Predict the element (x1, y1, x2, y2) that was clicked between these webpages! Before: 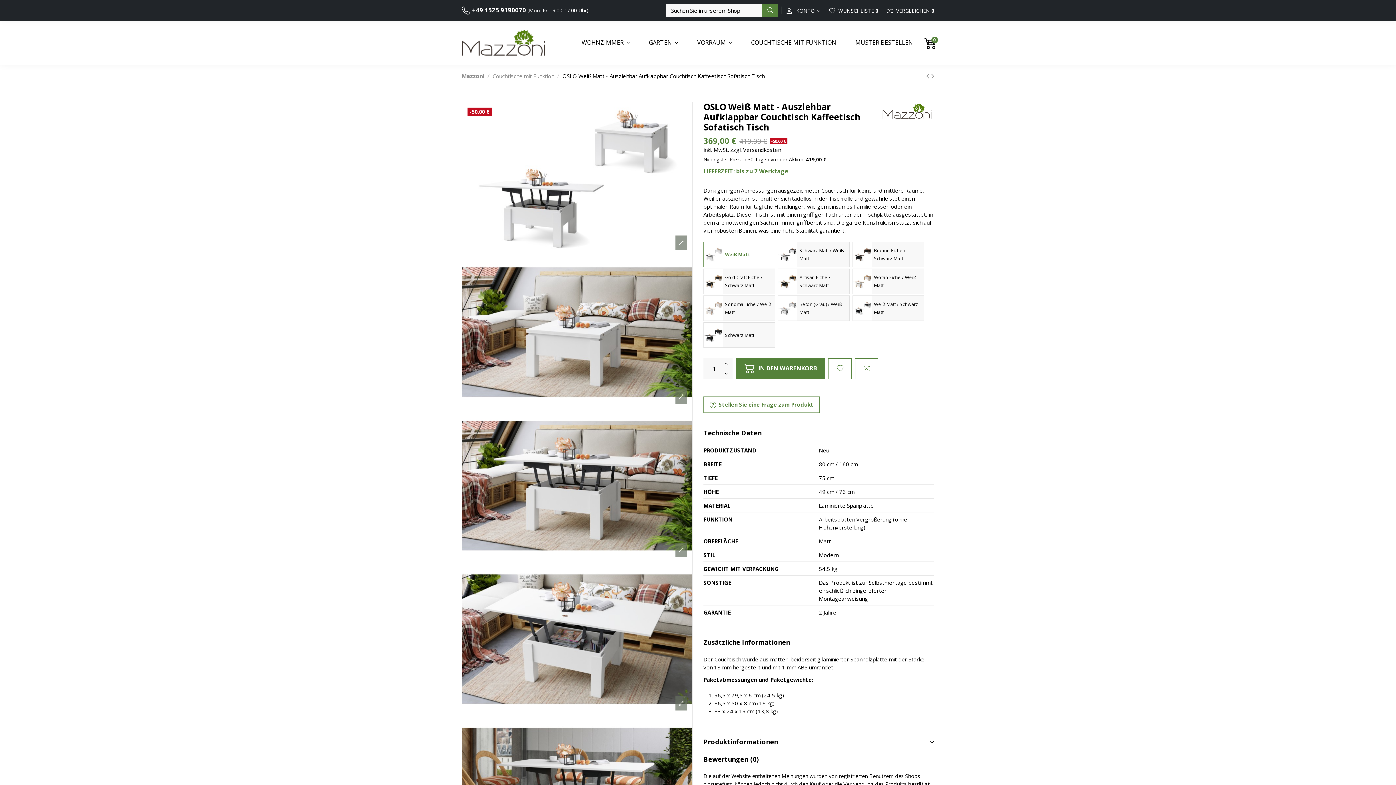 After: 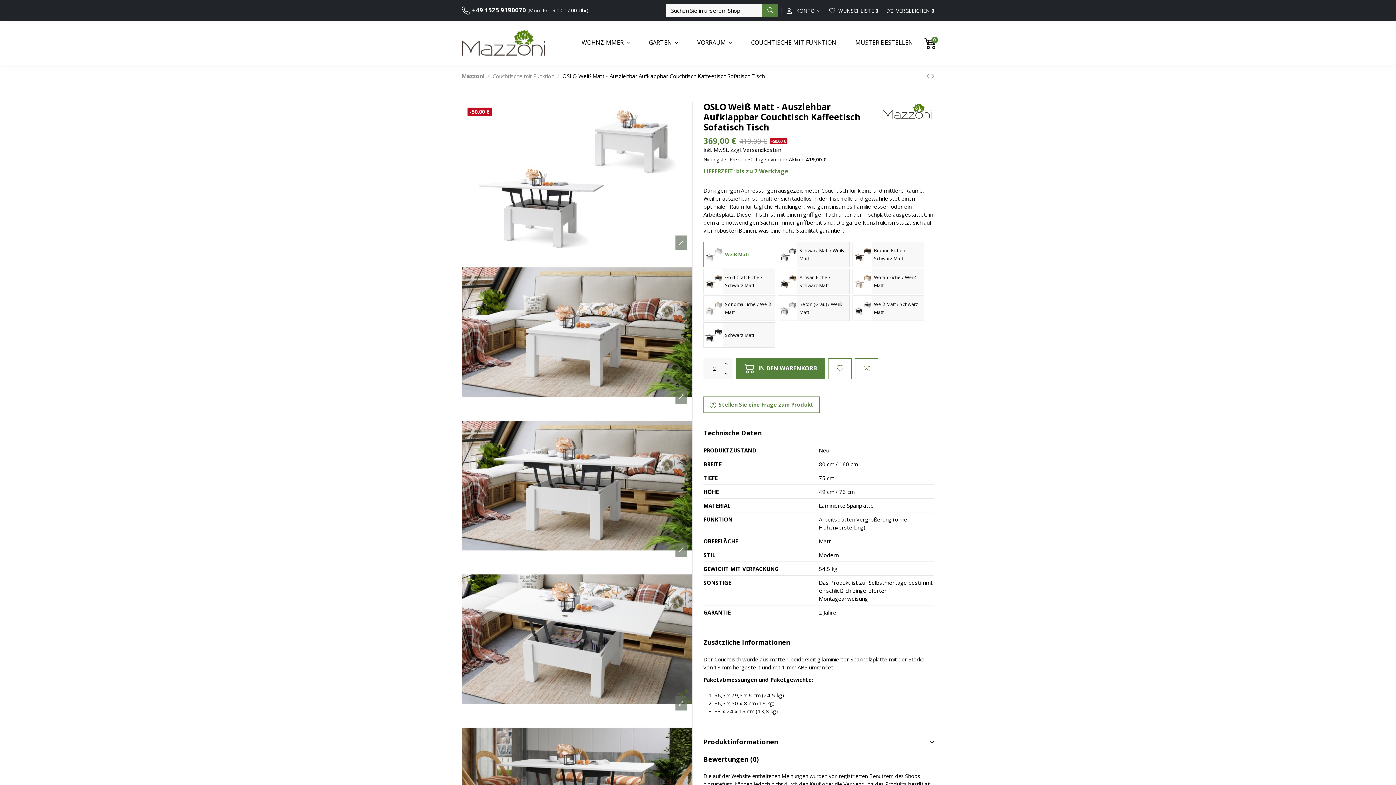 Action: bbox: (725, 358, 732, 368)